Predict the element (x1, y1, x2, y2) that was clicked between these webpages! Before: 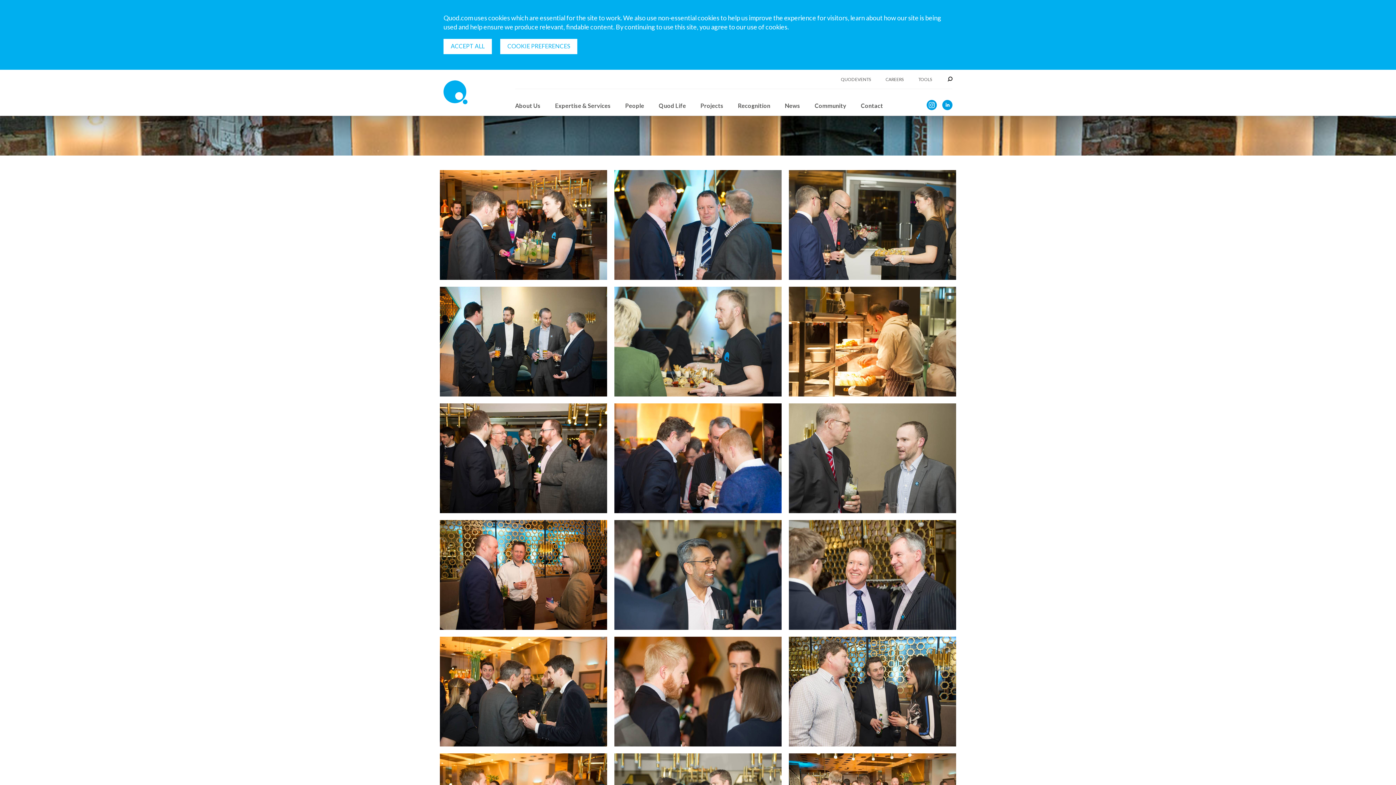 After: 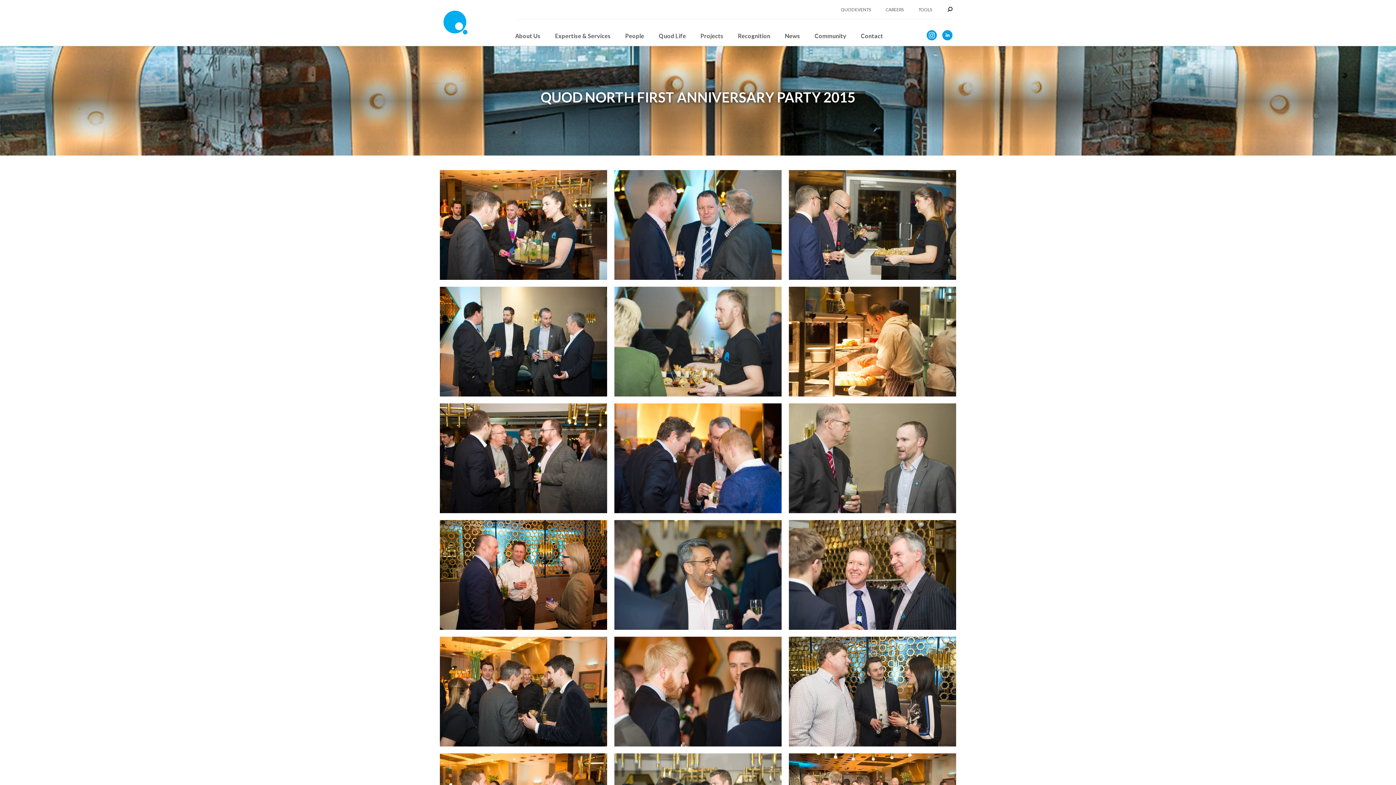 Action: label: ACCEPT ALL bbox: (443, 38, 492, 54)